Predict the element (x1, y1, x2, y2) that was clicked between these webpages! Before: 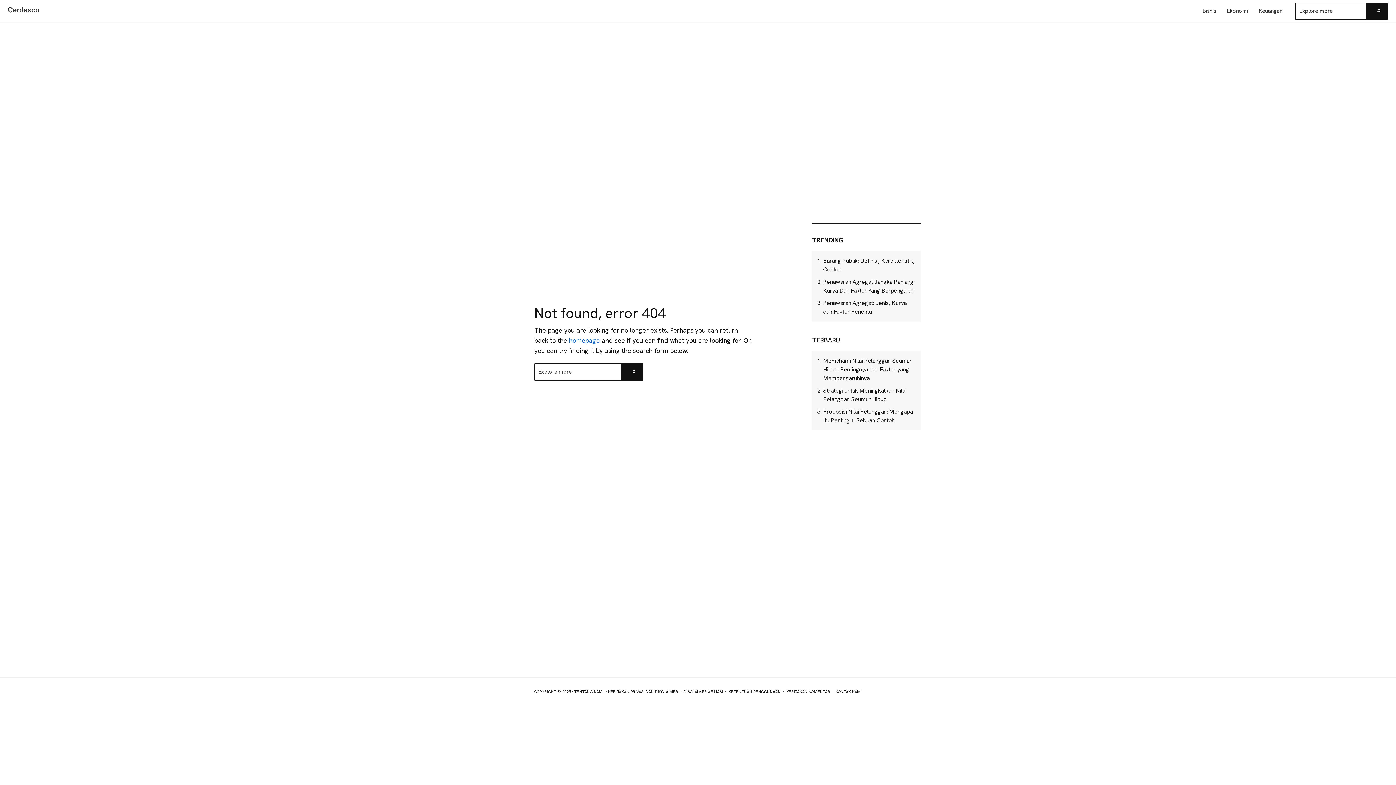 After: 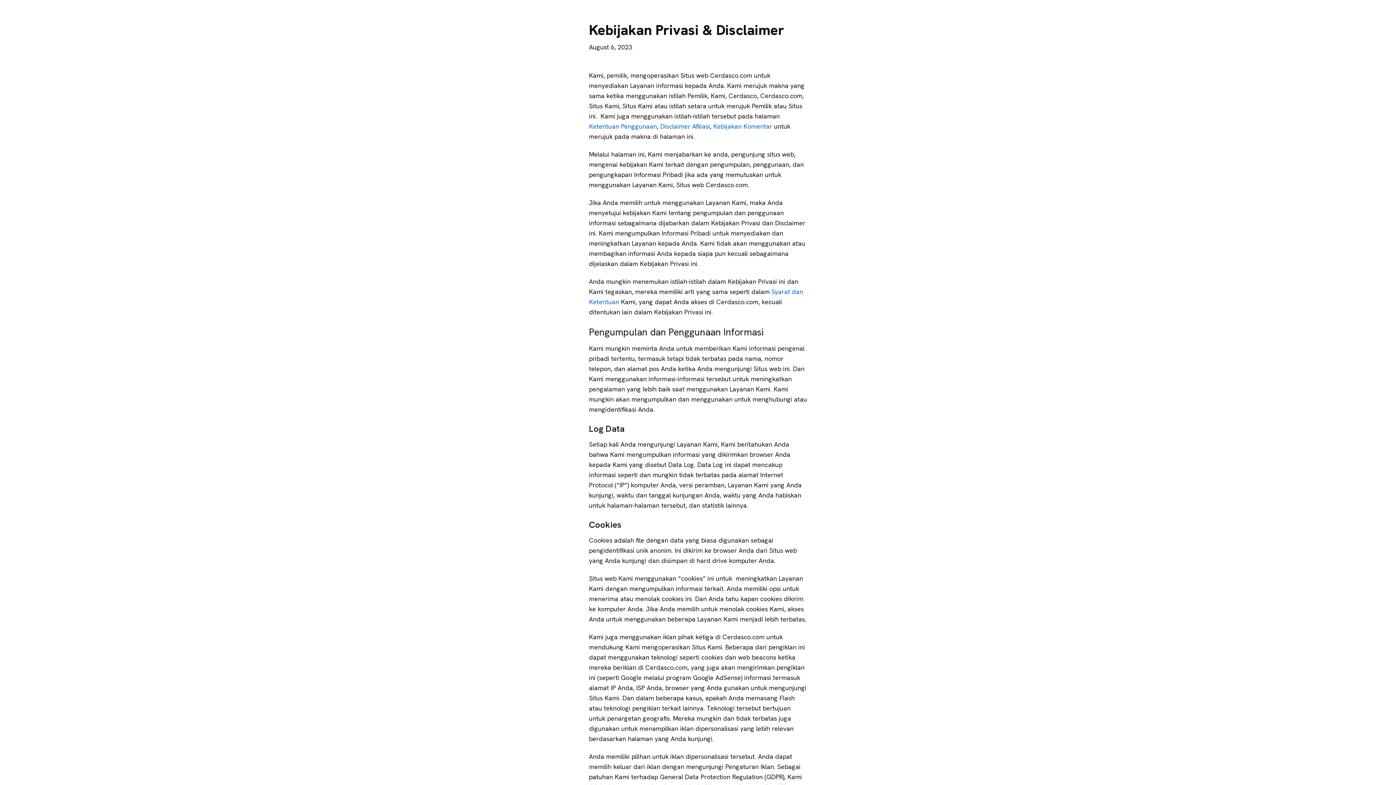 Action: bbox: (608, 689, 678, 694) label: KEBIJAKAN PRIVASI DAN DISCLAIMER